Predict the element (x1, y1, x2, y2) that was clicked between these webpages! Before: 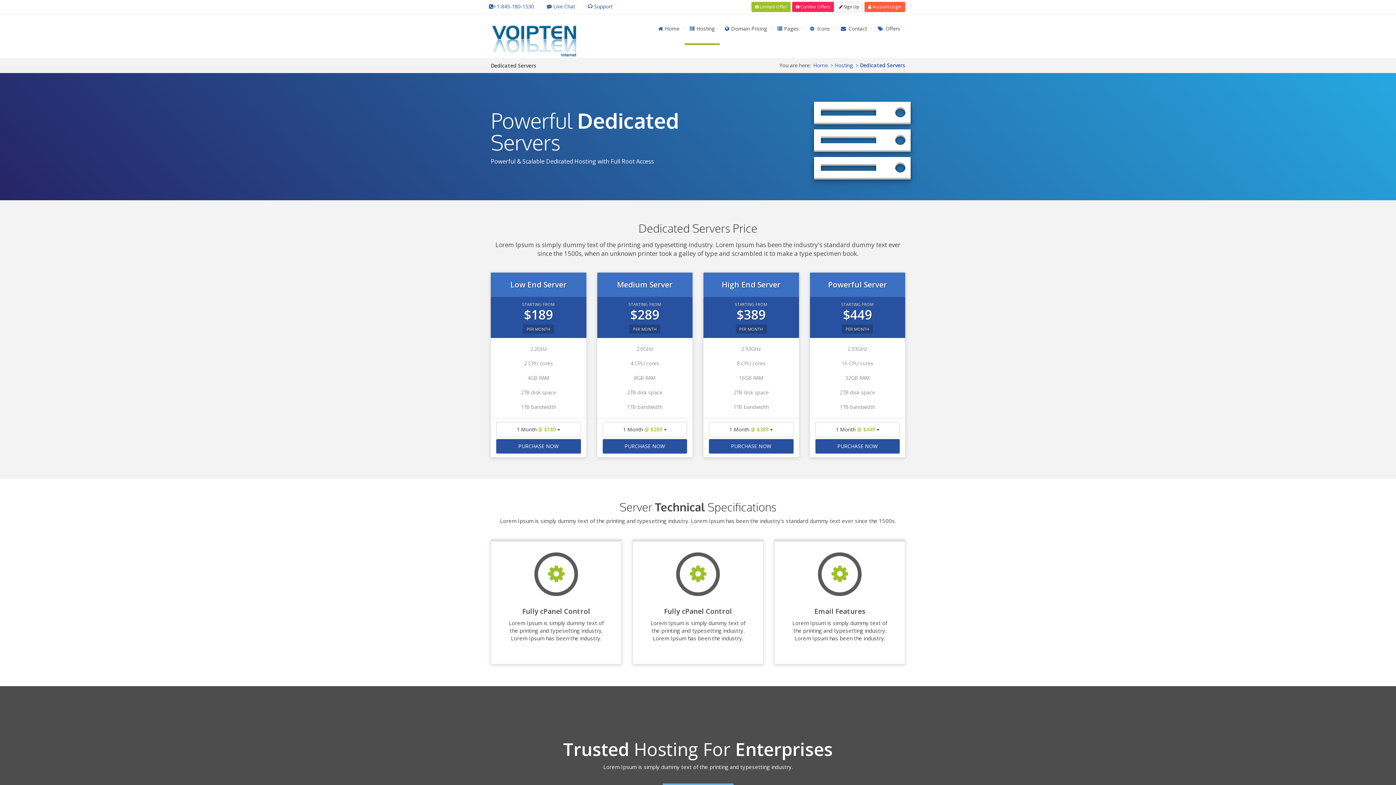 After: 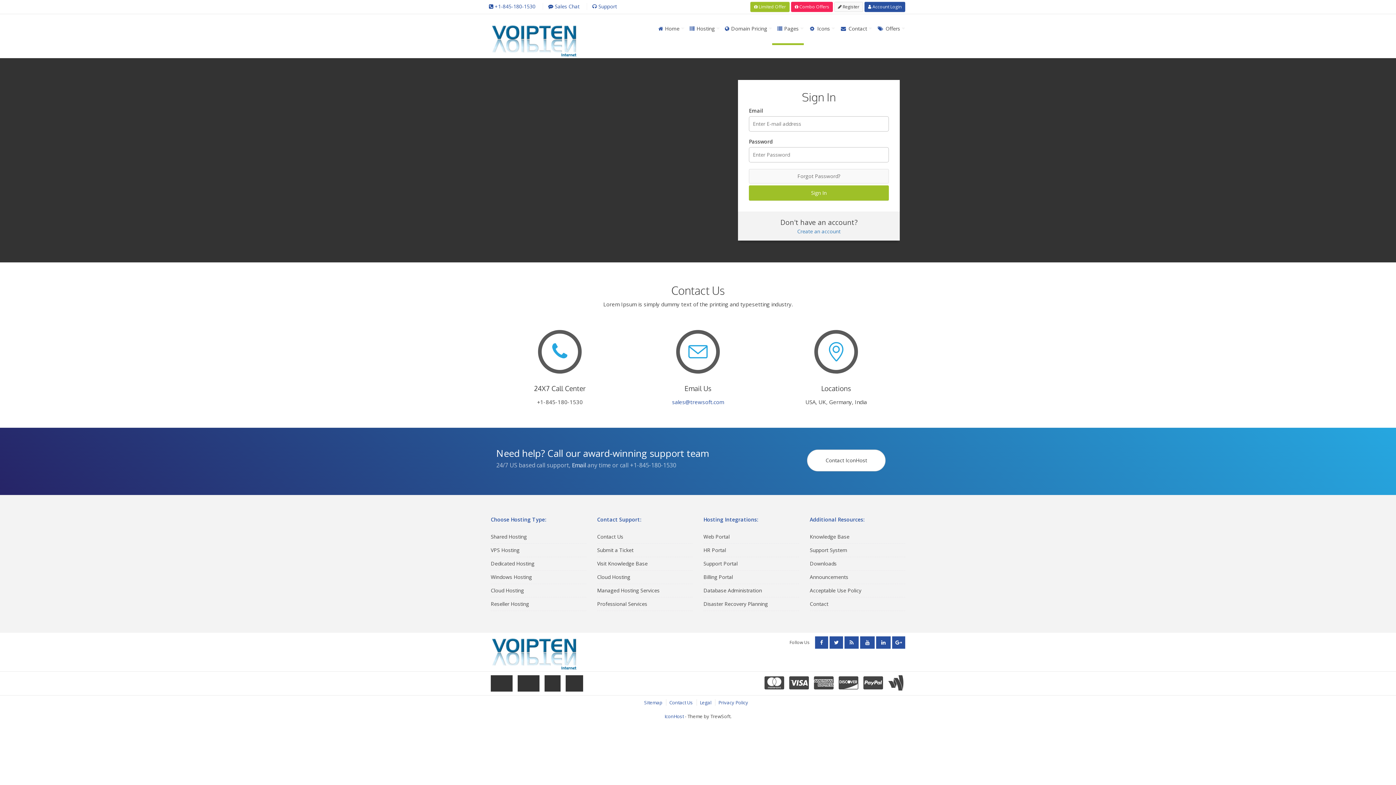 Action: bbox: (864, 1, 905, 12) label:  Account Login